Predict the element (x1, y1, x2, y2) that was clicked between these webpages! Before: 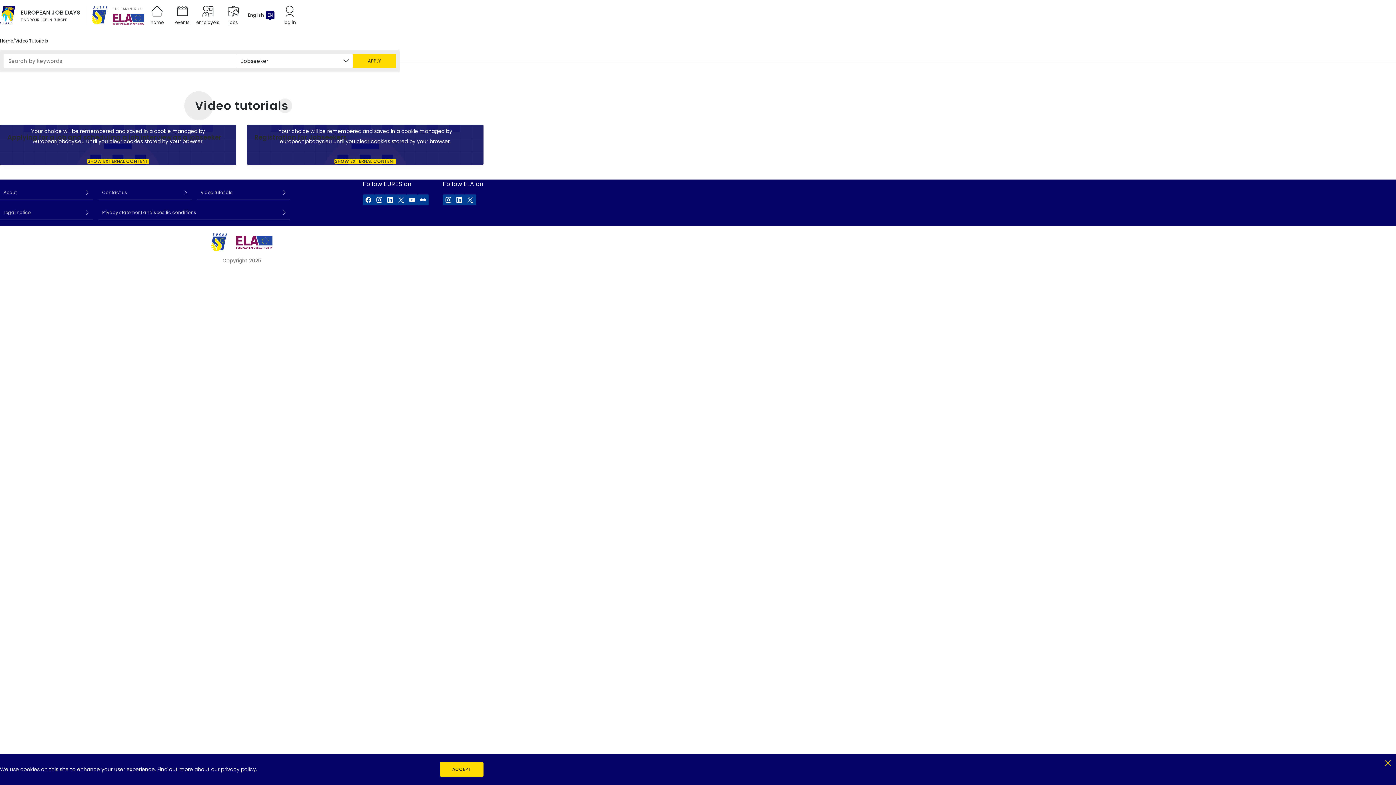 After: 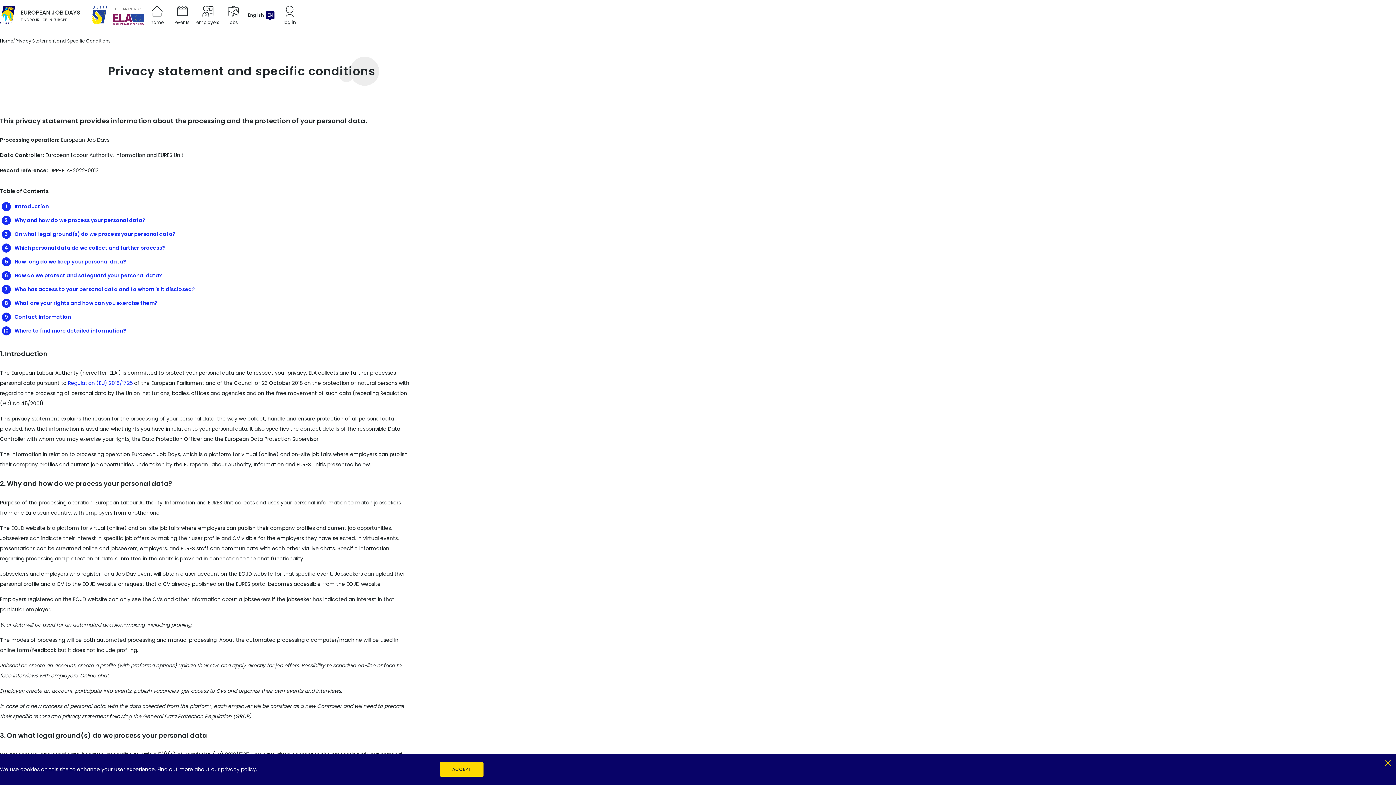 Action: bbox: (221, 766, 256, 773) label: privacy policy